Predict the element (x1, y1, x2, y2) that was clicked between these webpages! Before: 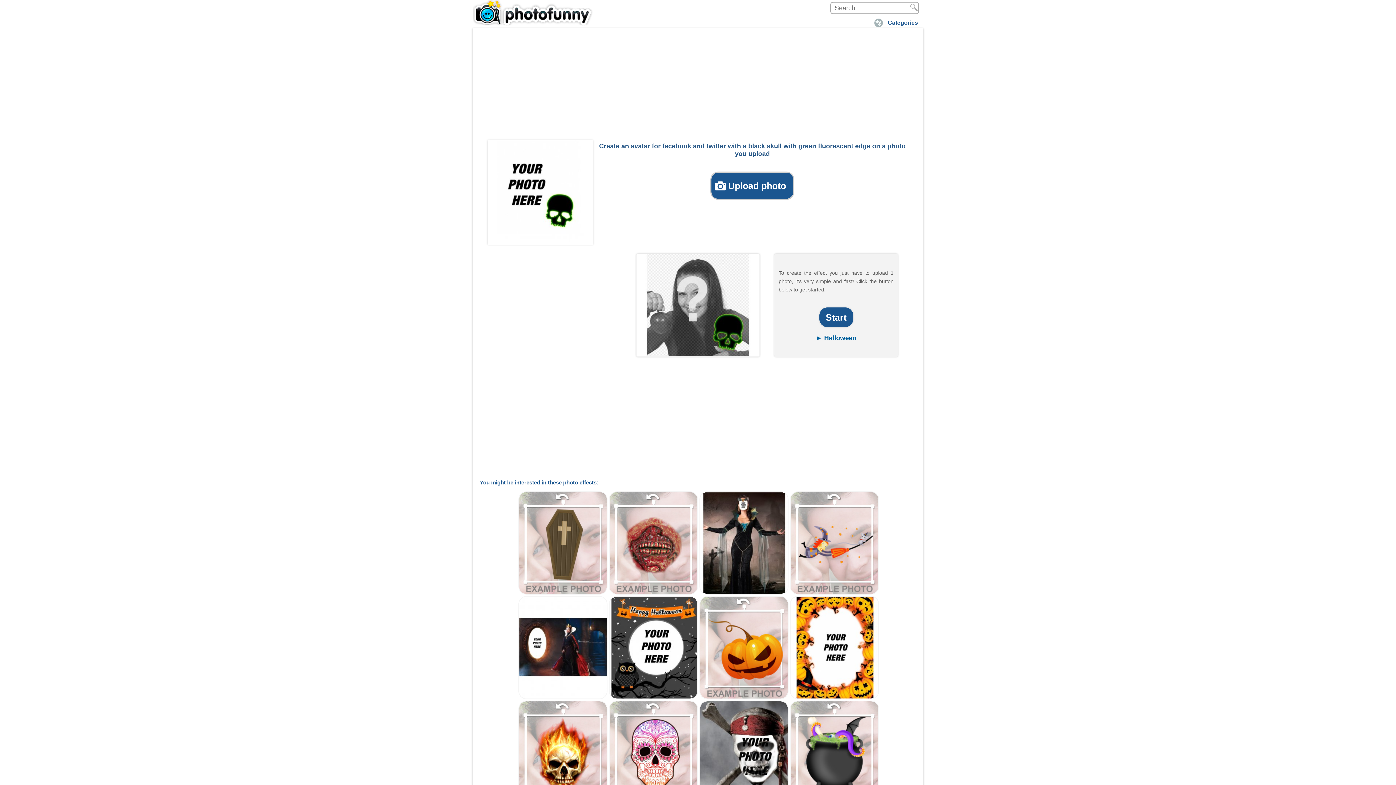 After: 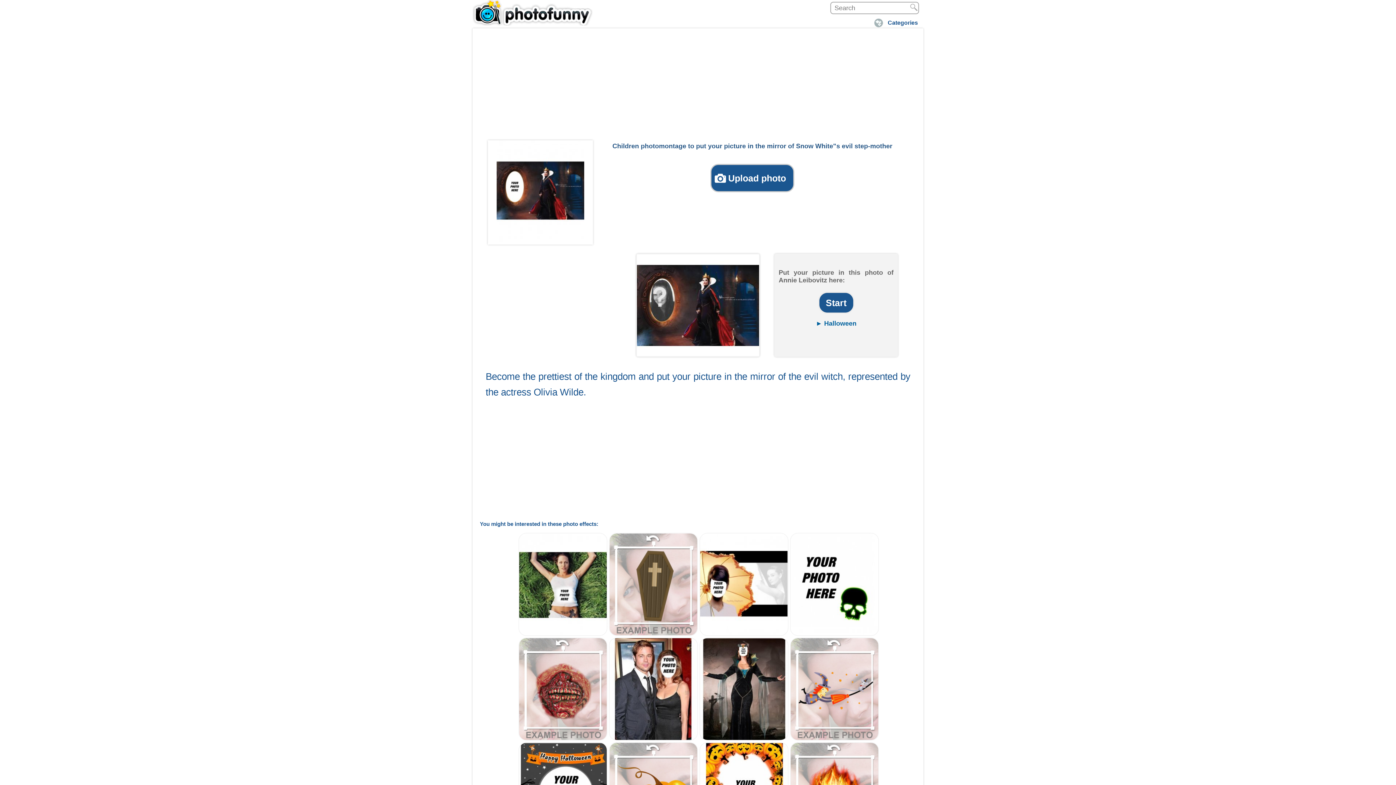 Action: bbox: (518, 694, 607, 700)